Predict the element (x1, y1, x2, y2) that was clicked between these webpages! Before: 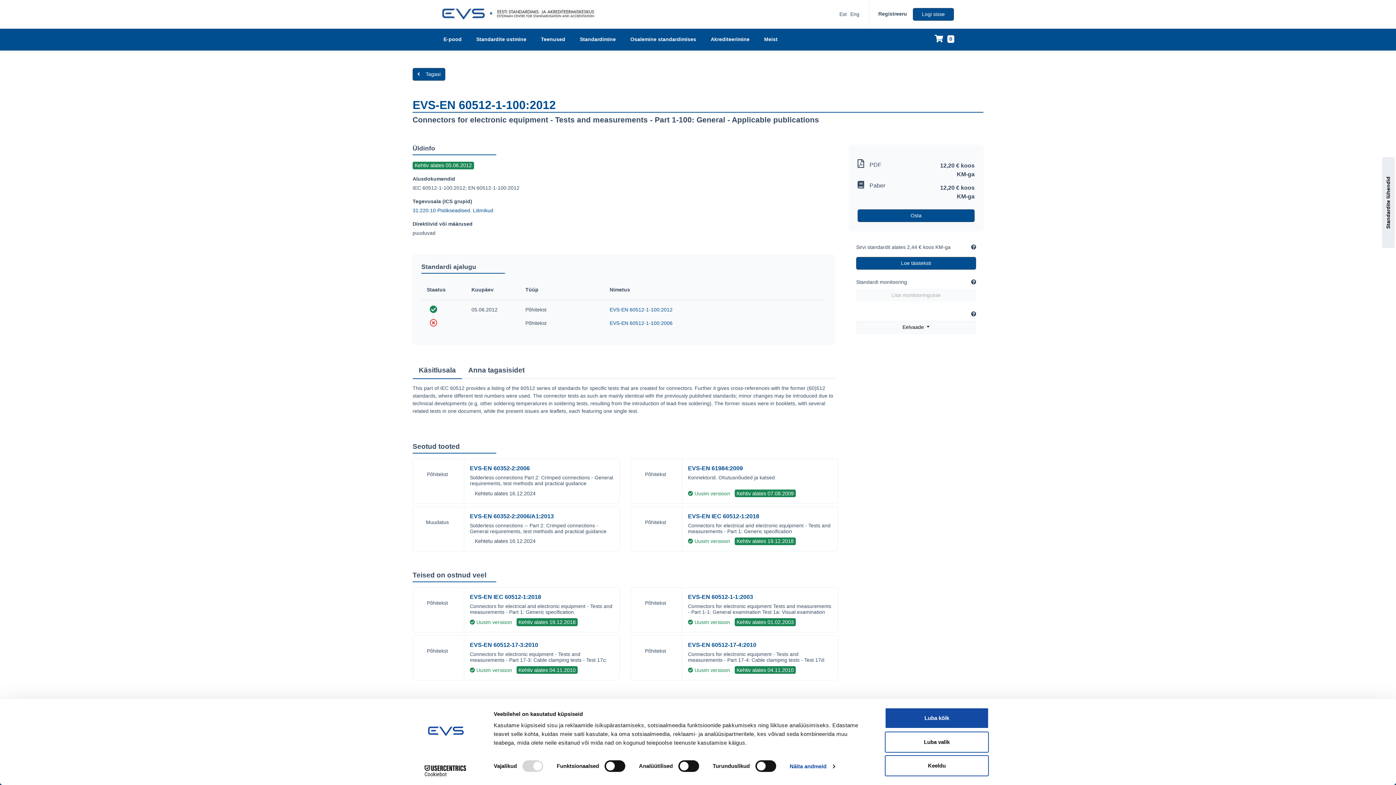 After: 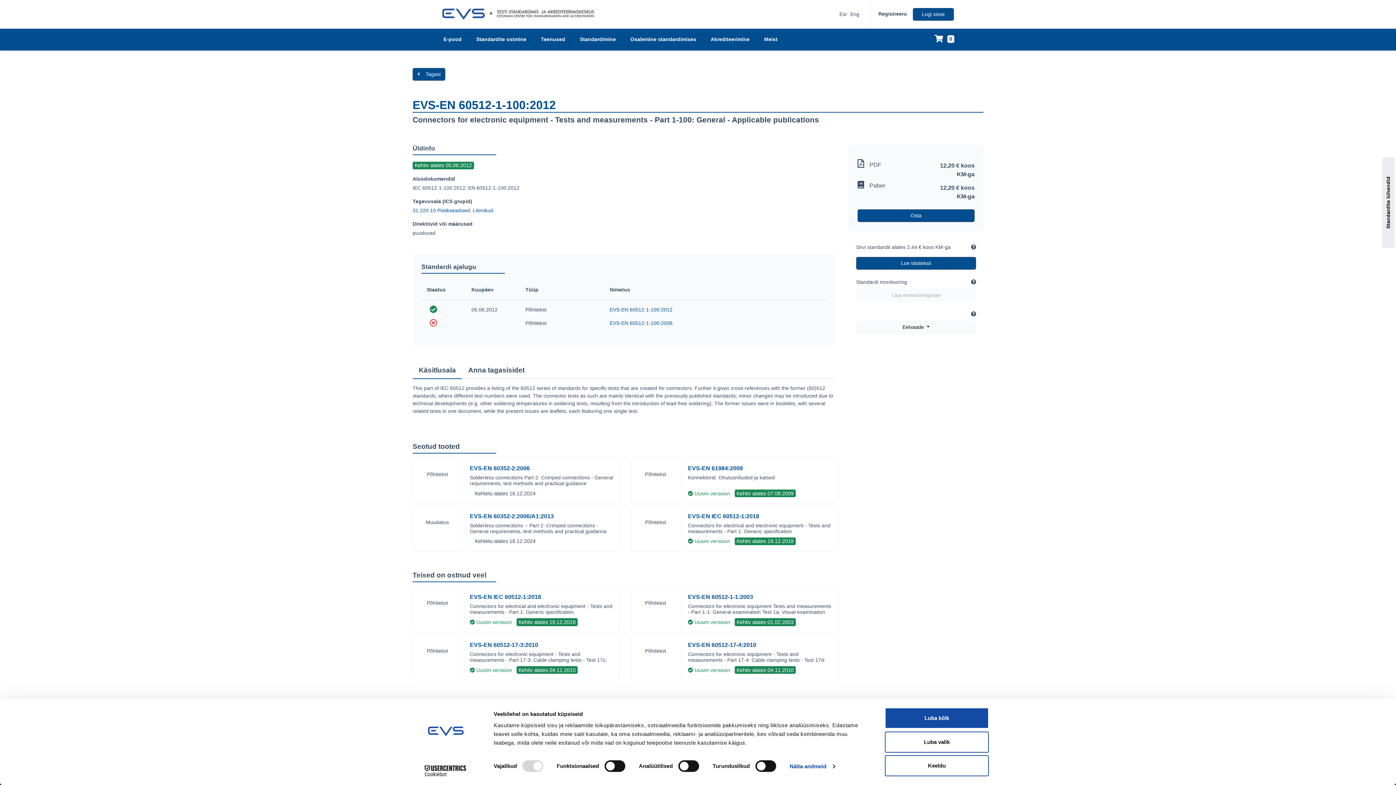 Action: label: EVS-EN 60512-1-100:2012 bbox: (609, 306, 672, 312)